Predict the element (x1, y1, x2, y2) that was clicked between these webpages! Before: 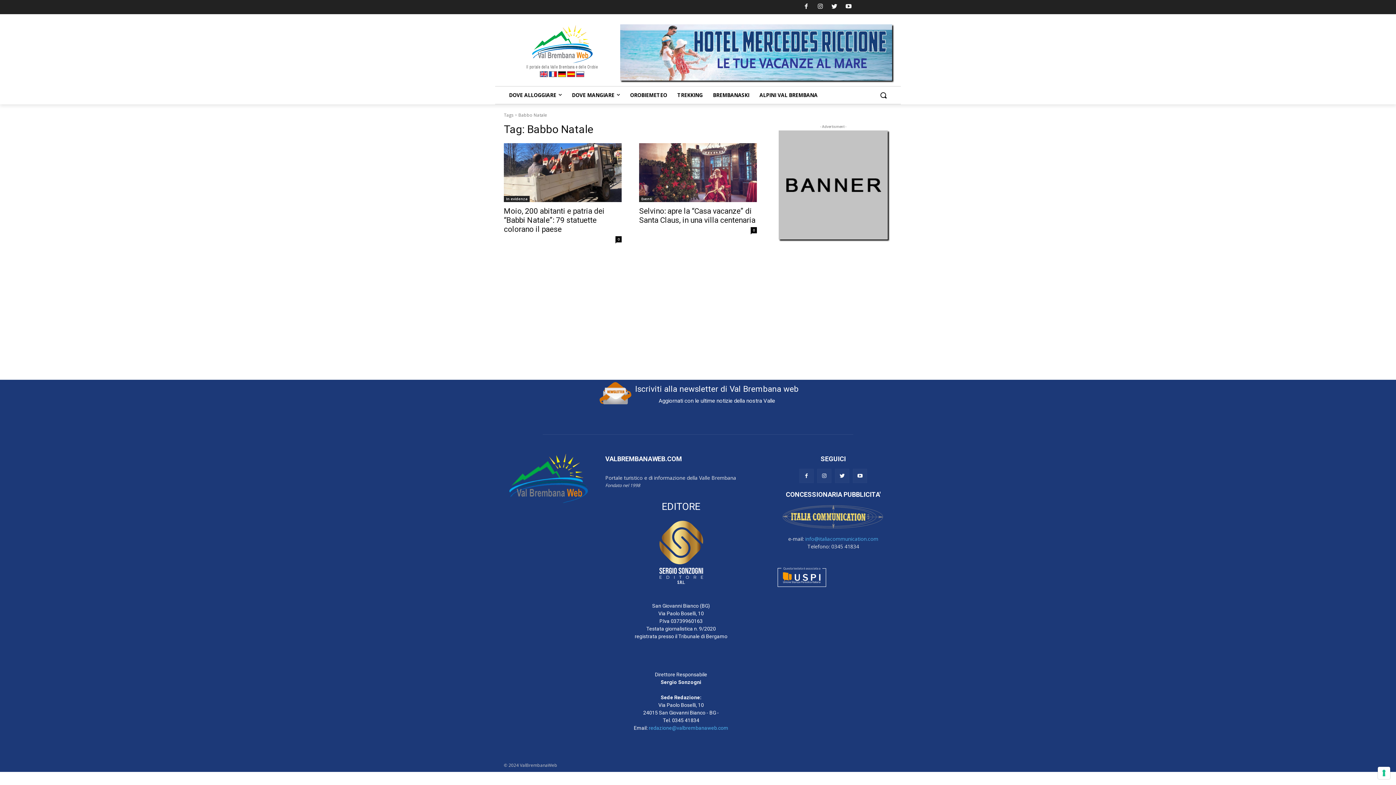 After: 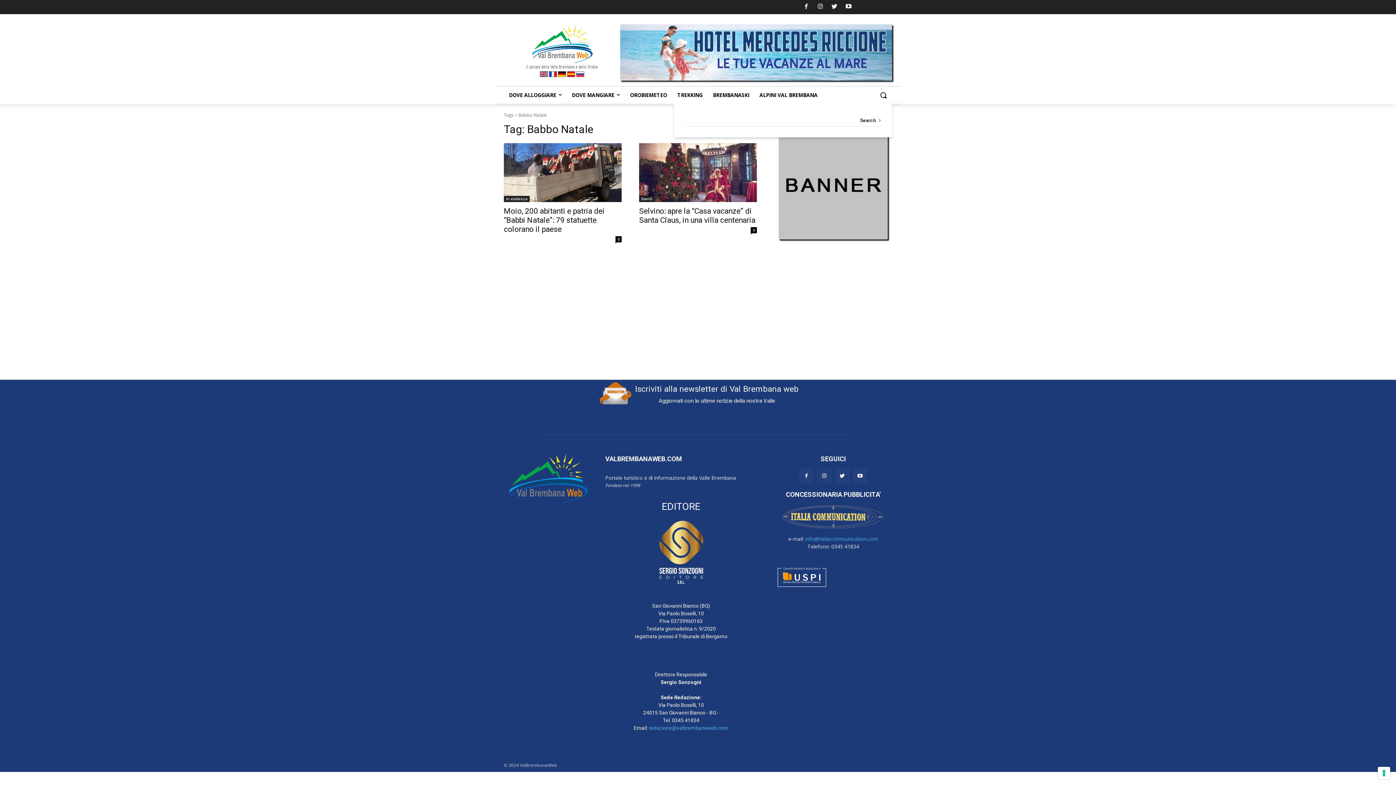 Action: bbox: (874, 86, 892, 103) label: Search